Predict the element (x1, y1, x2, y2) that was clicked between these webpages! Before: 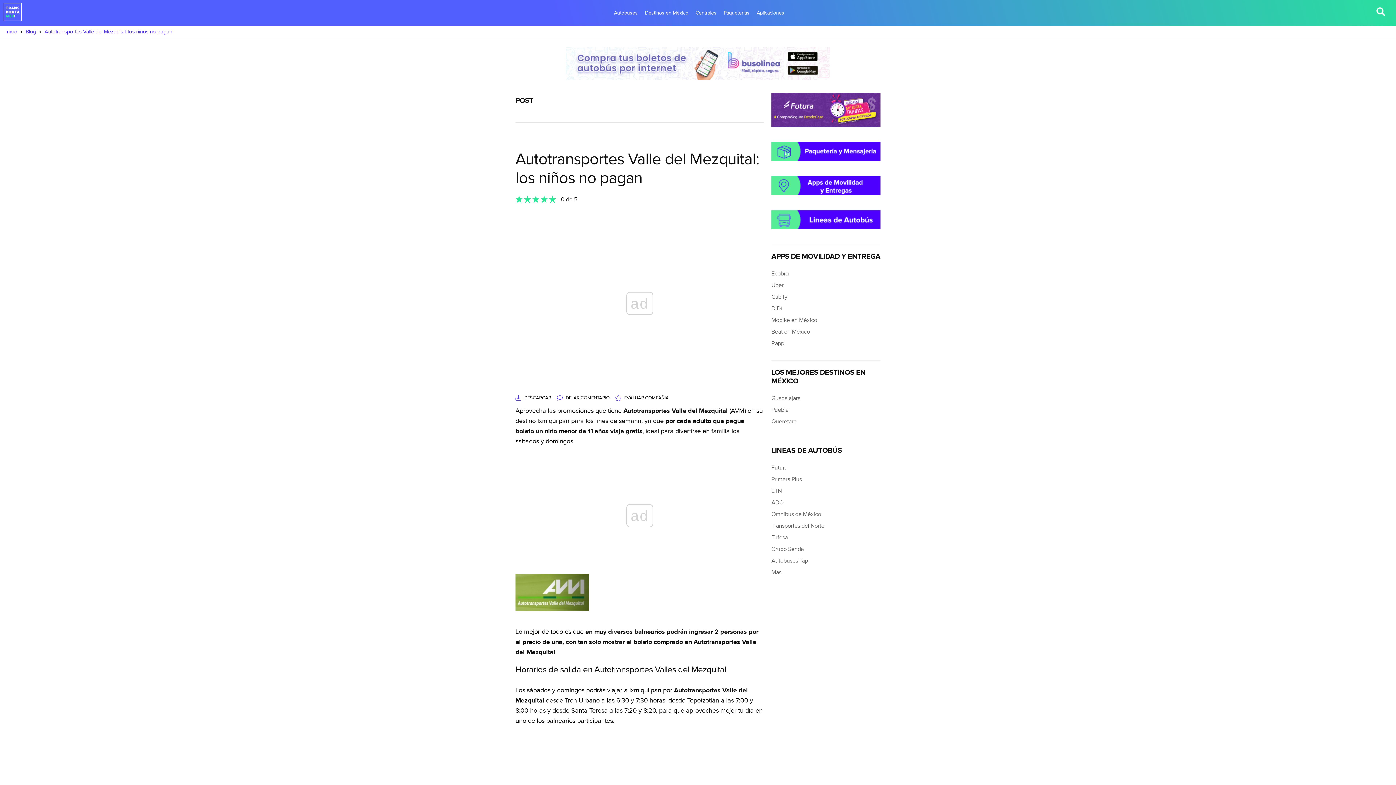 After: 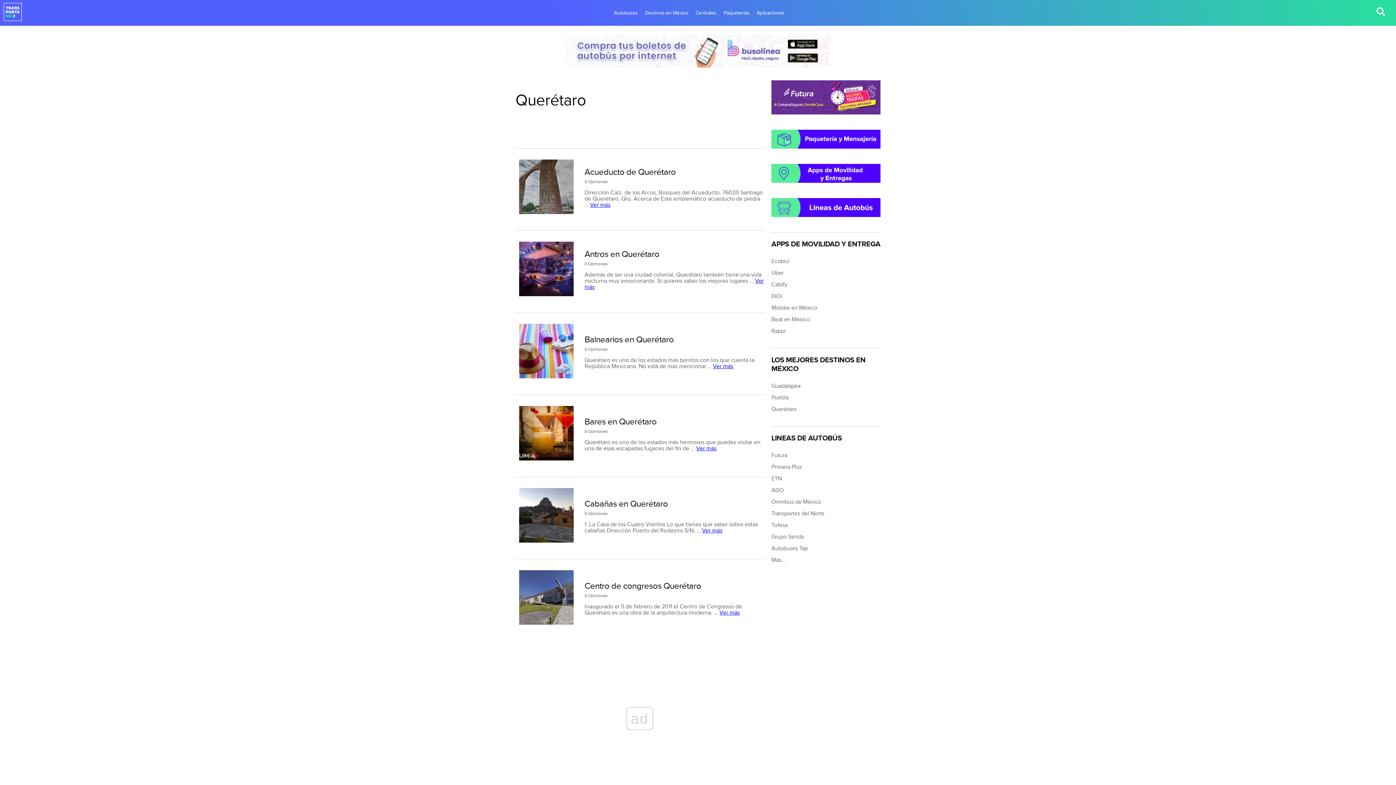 Action: label: Querétaro bbox: (771, 418, 796, 425)